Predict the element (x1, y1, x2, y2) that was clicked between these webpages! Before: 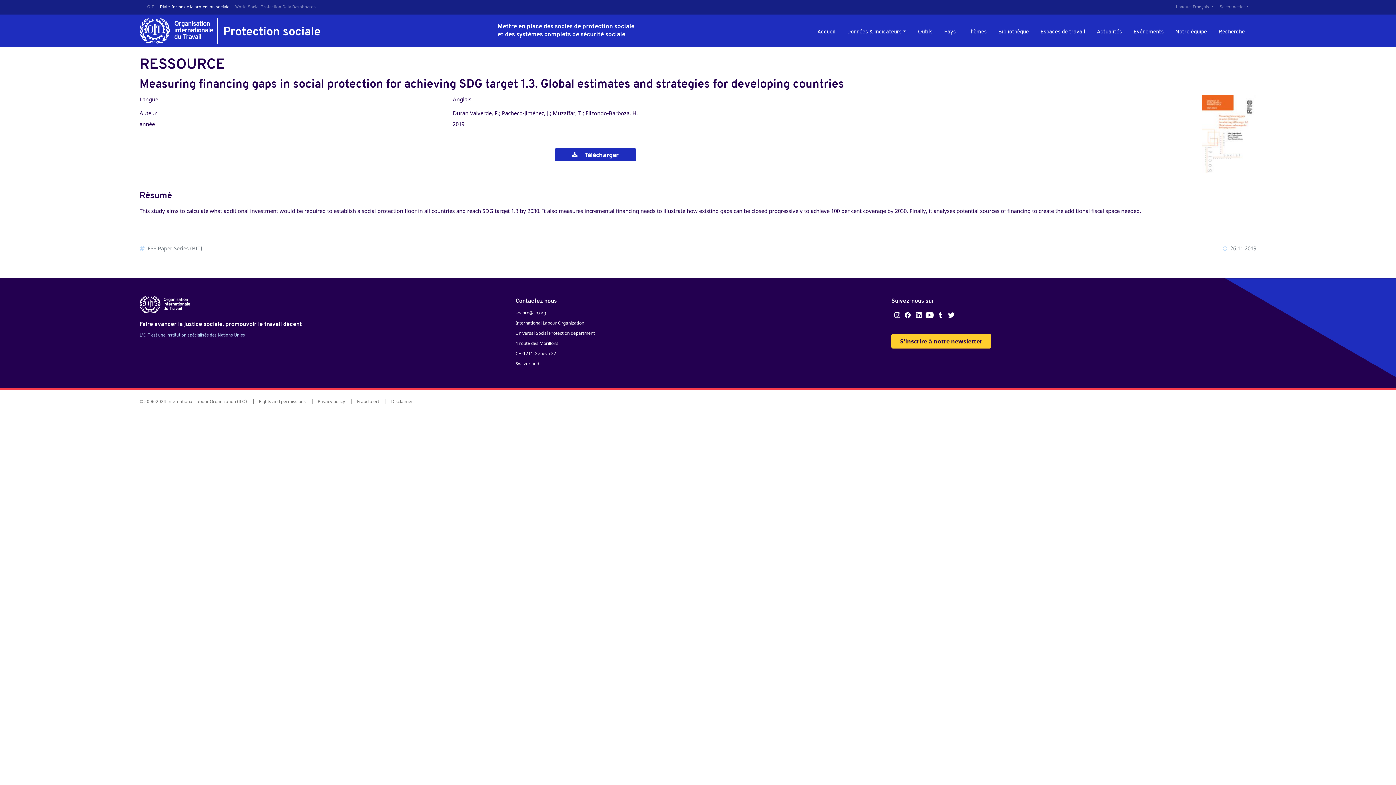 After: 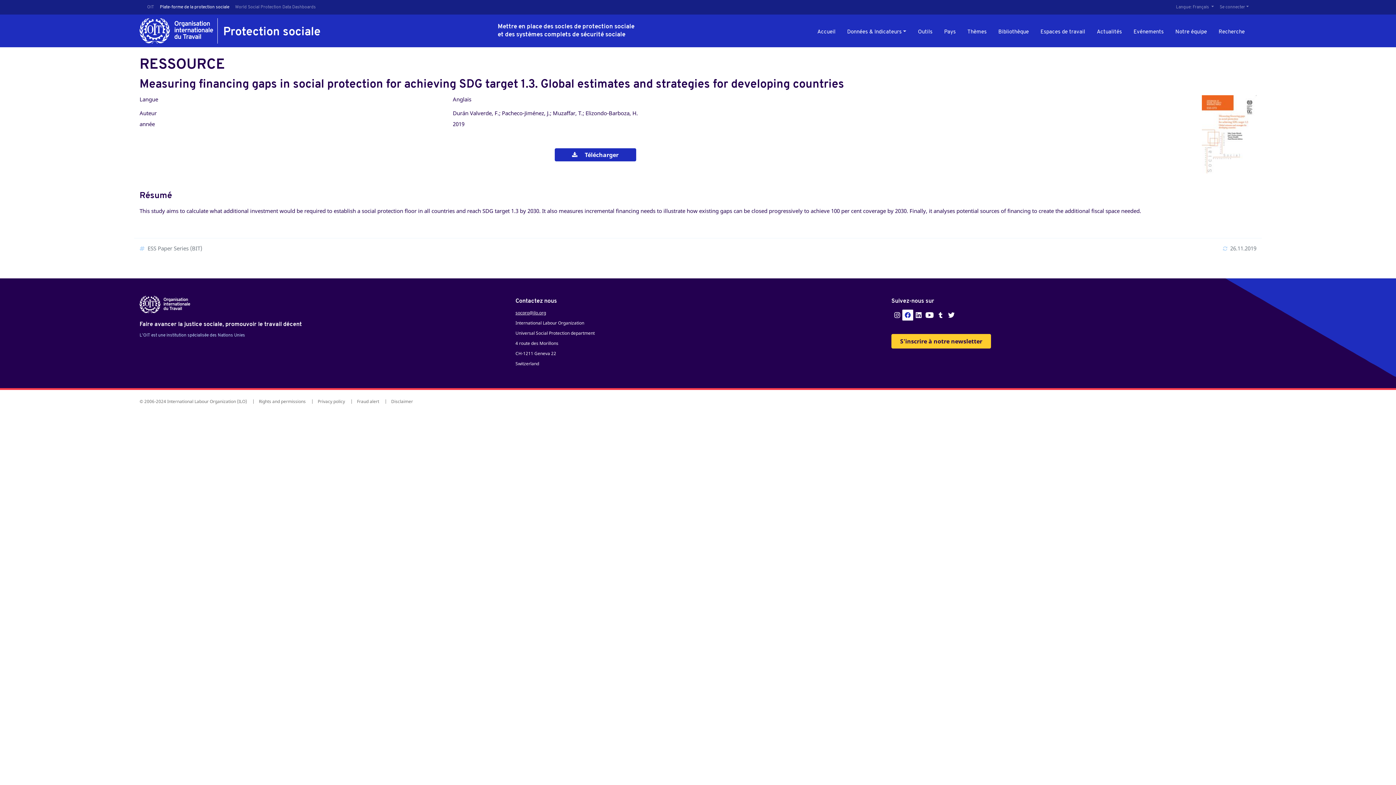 Action: bbox: (902, 309, 913, 320)